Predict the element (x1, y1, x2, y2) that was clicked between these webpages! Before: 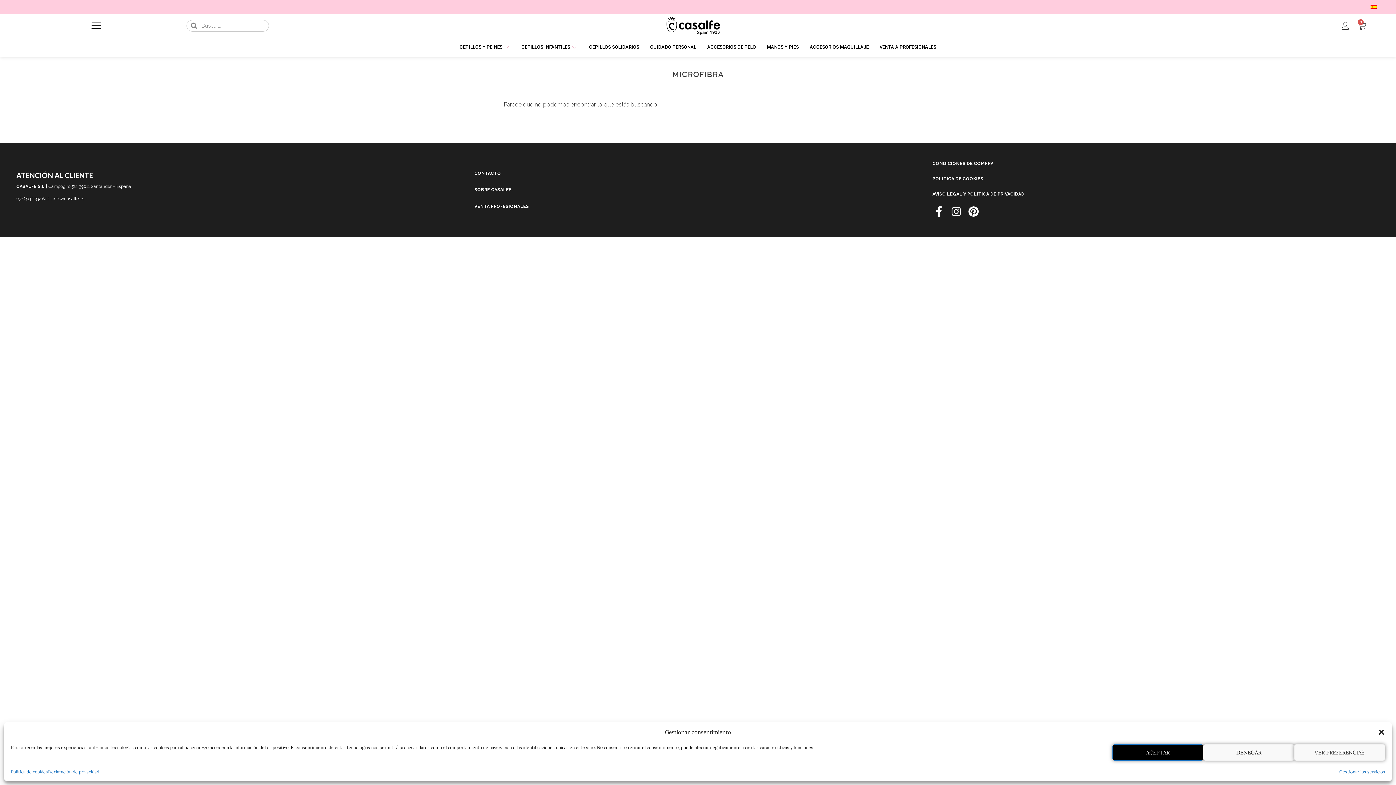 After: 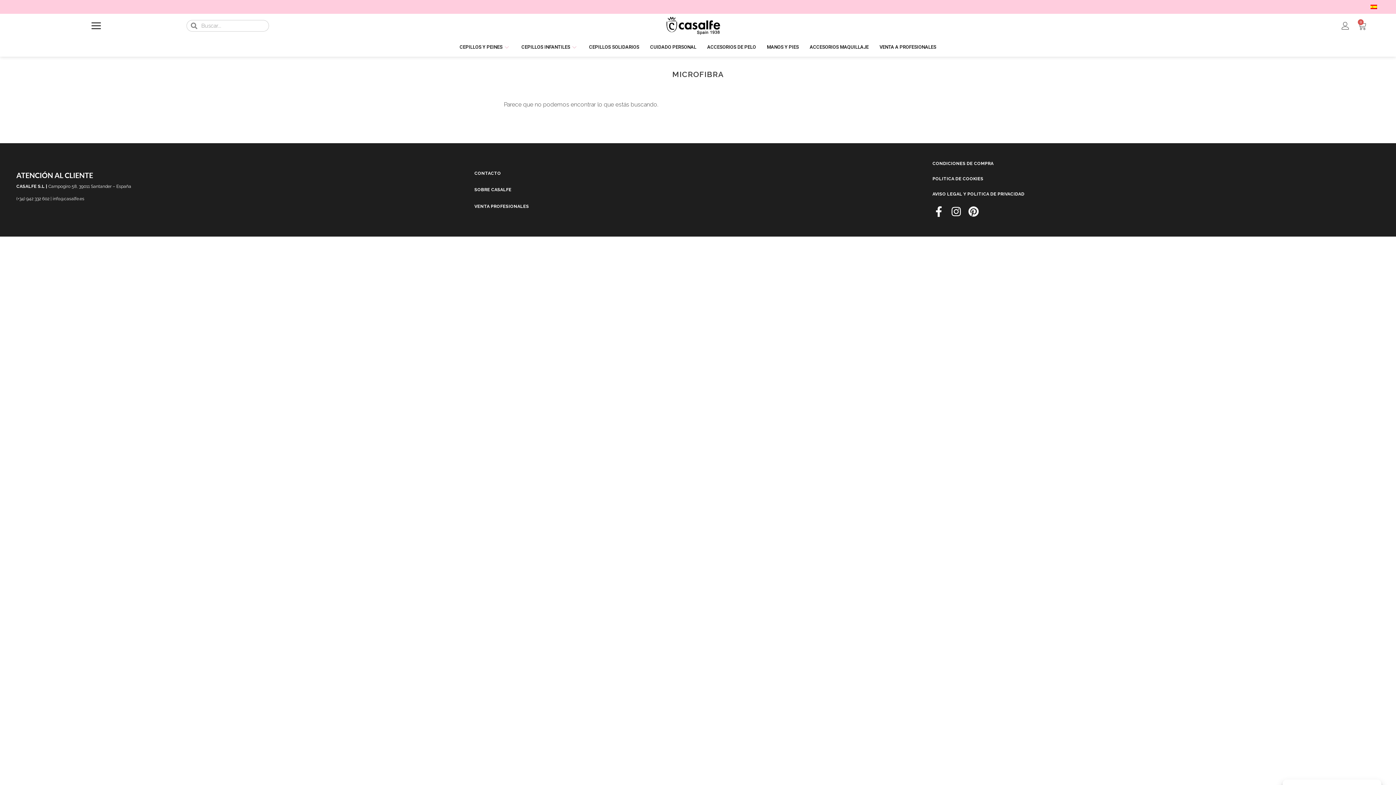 Action: label: DENEGAR bbox: (1203, 744, 1294, 761)